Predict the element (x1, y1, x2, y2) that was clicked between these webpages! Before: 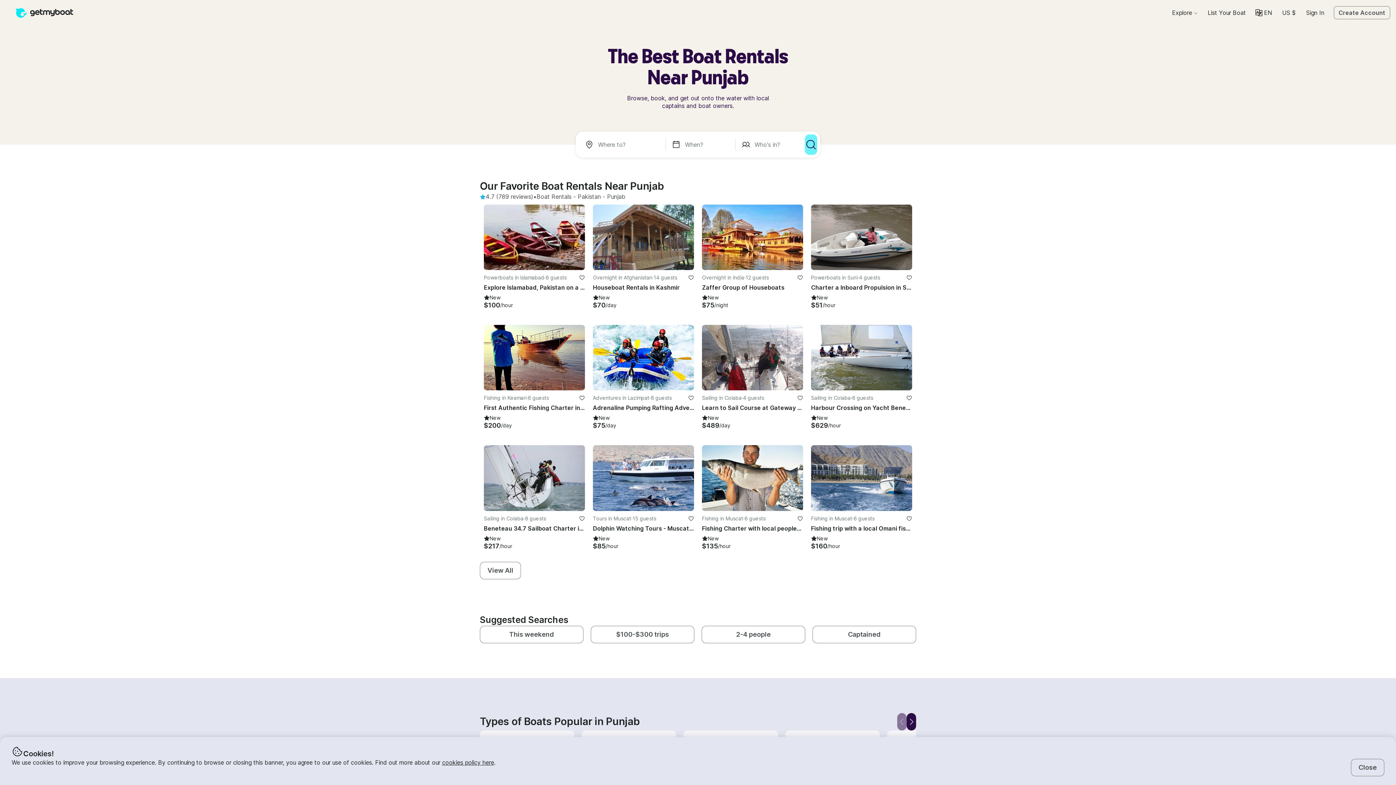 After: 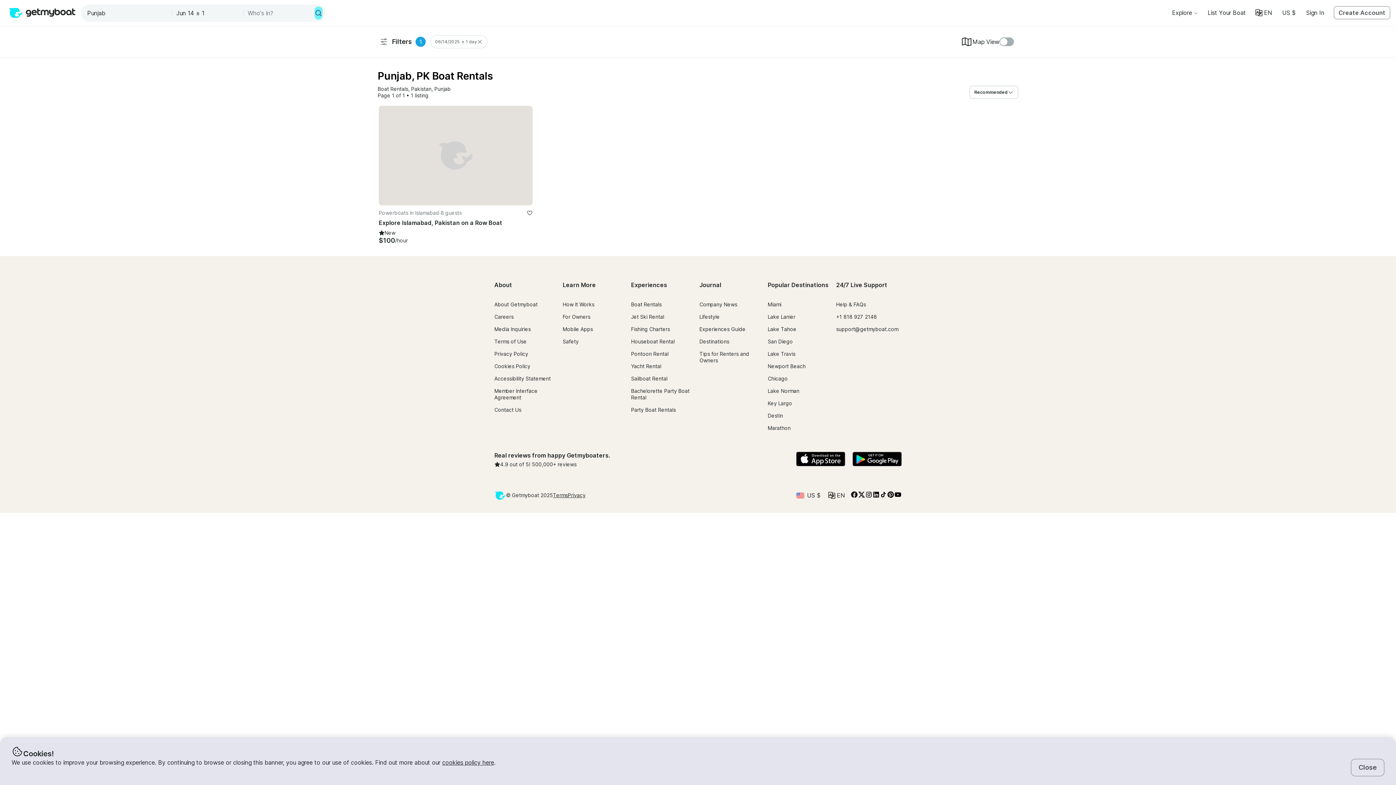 Action: label: This weekend bbox: (480, 626, 583, 643)